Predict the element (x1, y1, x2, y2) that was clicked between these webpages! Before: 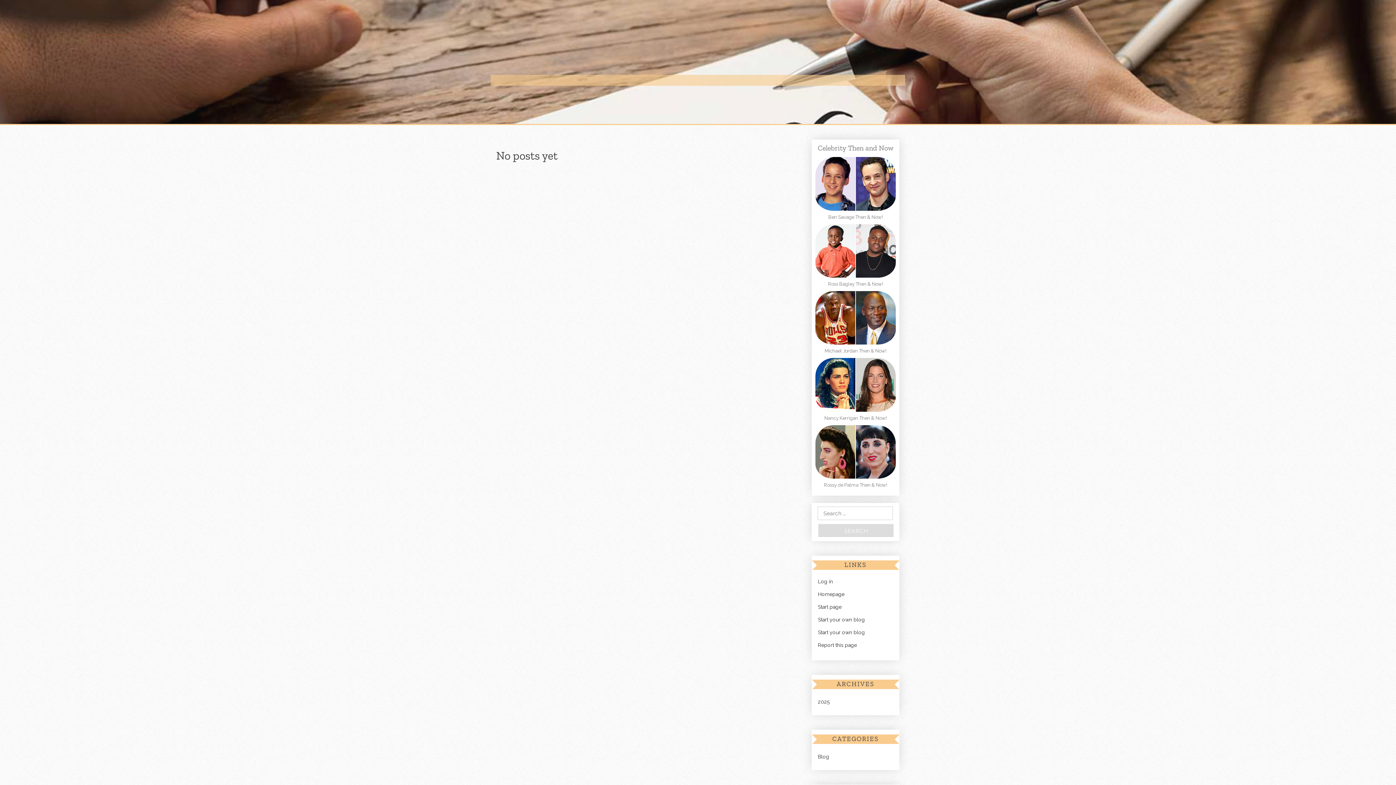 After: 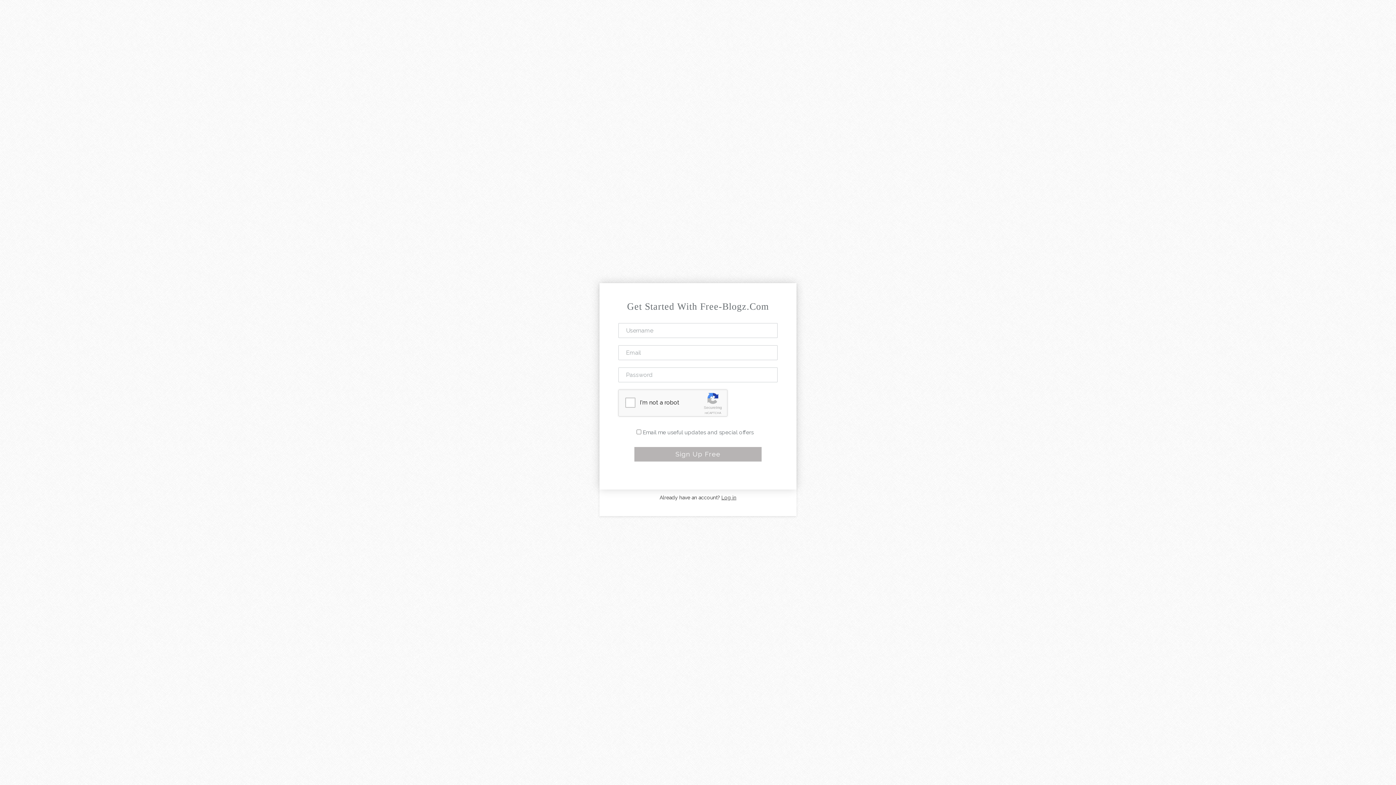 Action: label: Start your own blog bbox: (812, 617, 865, 622)